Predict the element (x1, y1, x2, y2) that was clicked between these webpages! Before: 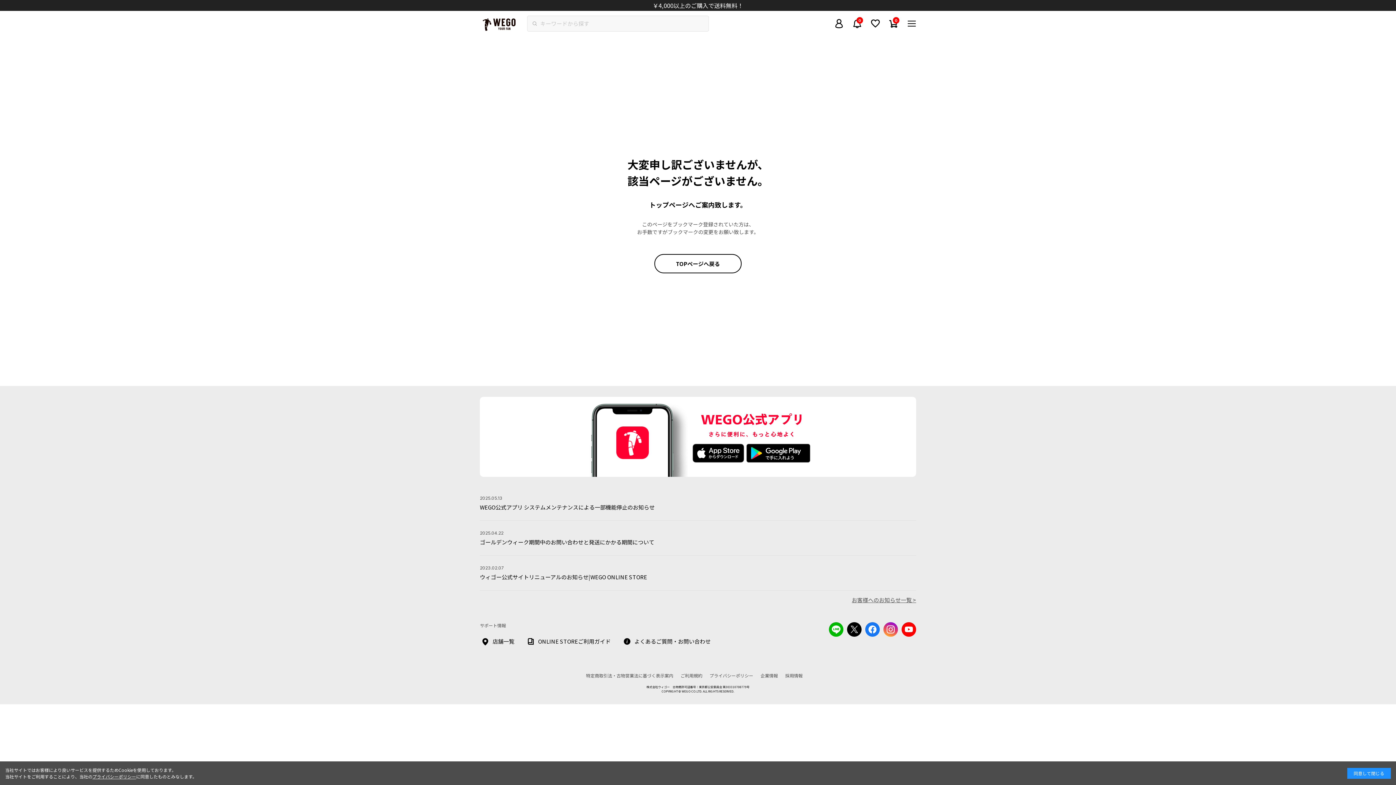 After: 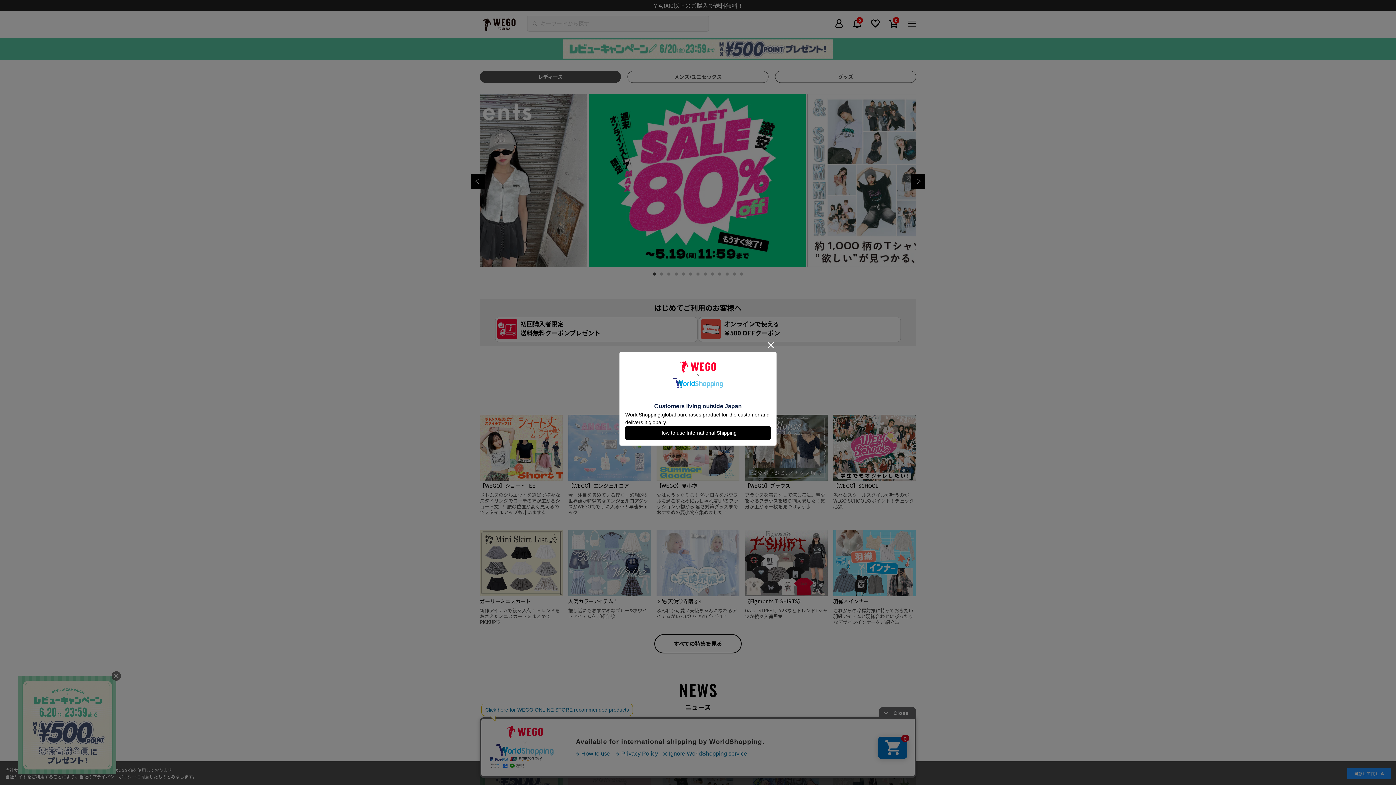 Action: bbox: (479, 13, 519, 33)